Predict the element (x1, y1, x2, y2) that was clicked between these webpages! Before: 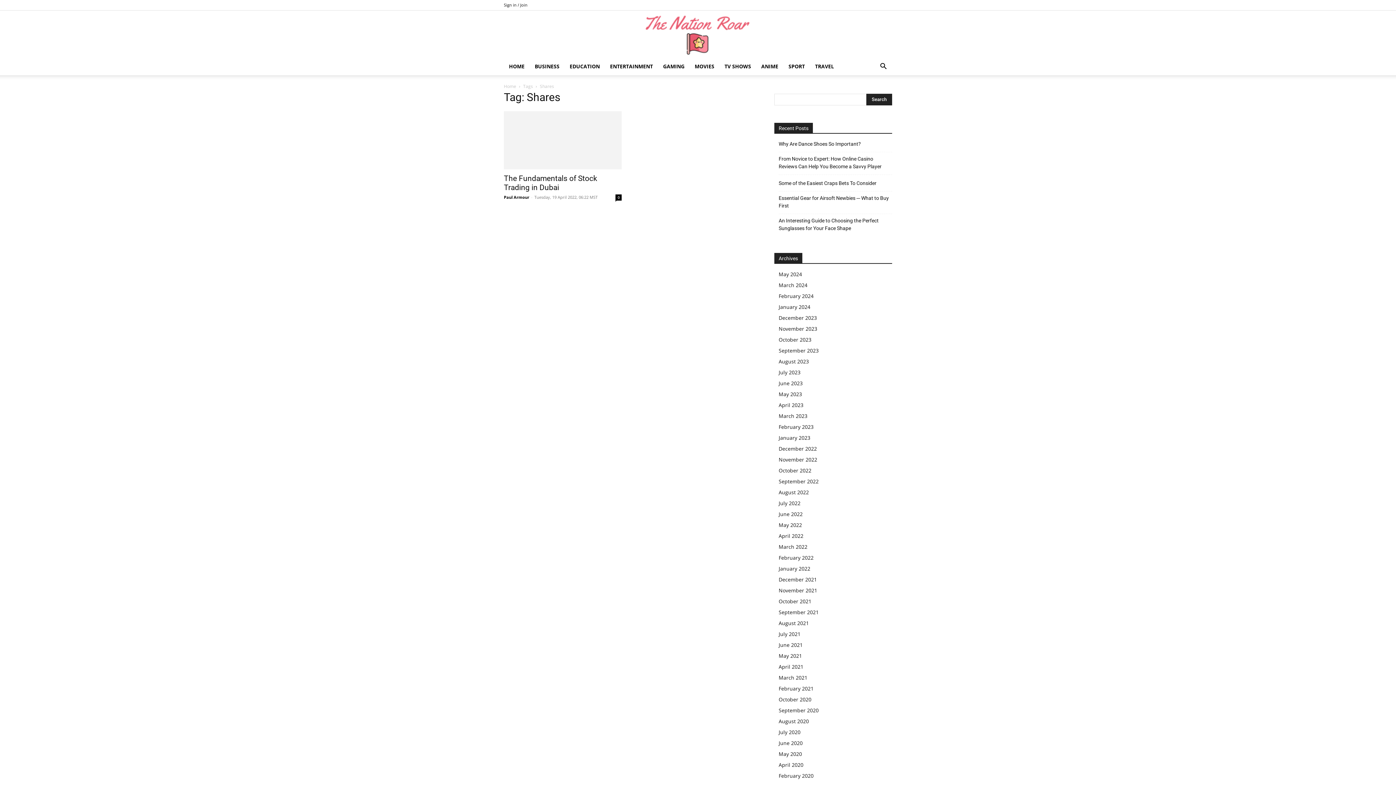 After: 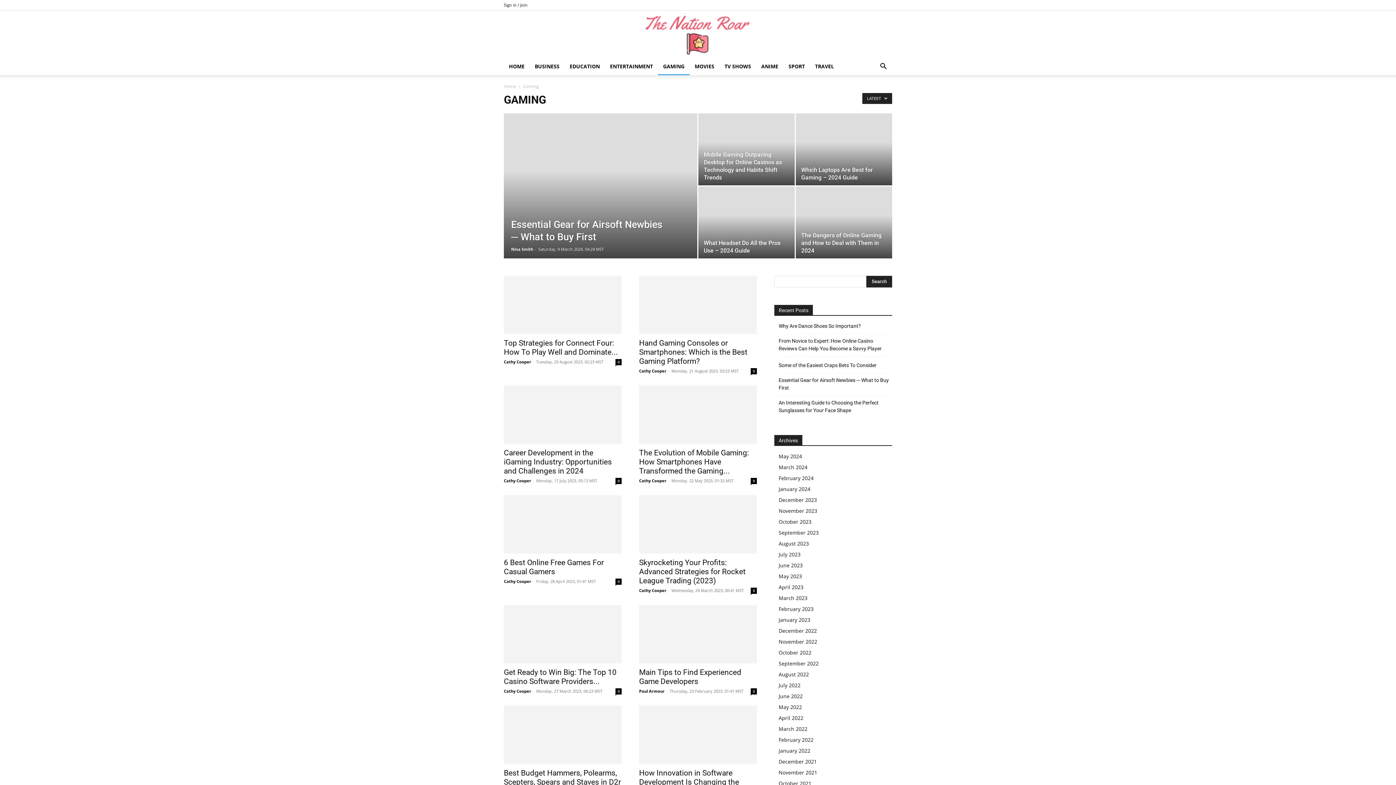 Action: bbox: (658, 57, 689, 75) label: GAMING